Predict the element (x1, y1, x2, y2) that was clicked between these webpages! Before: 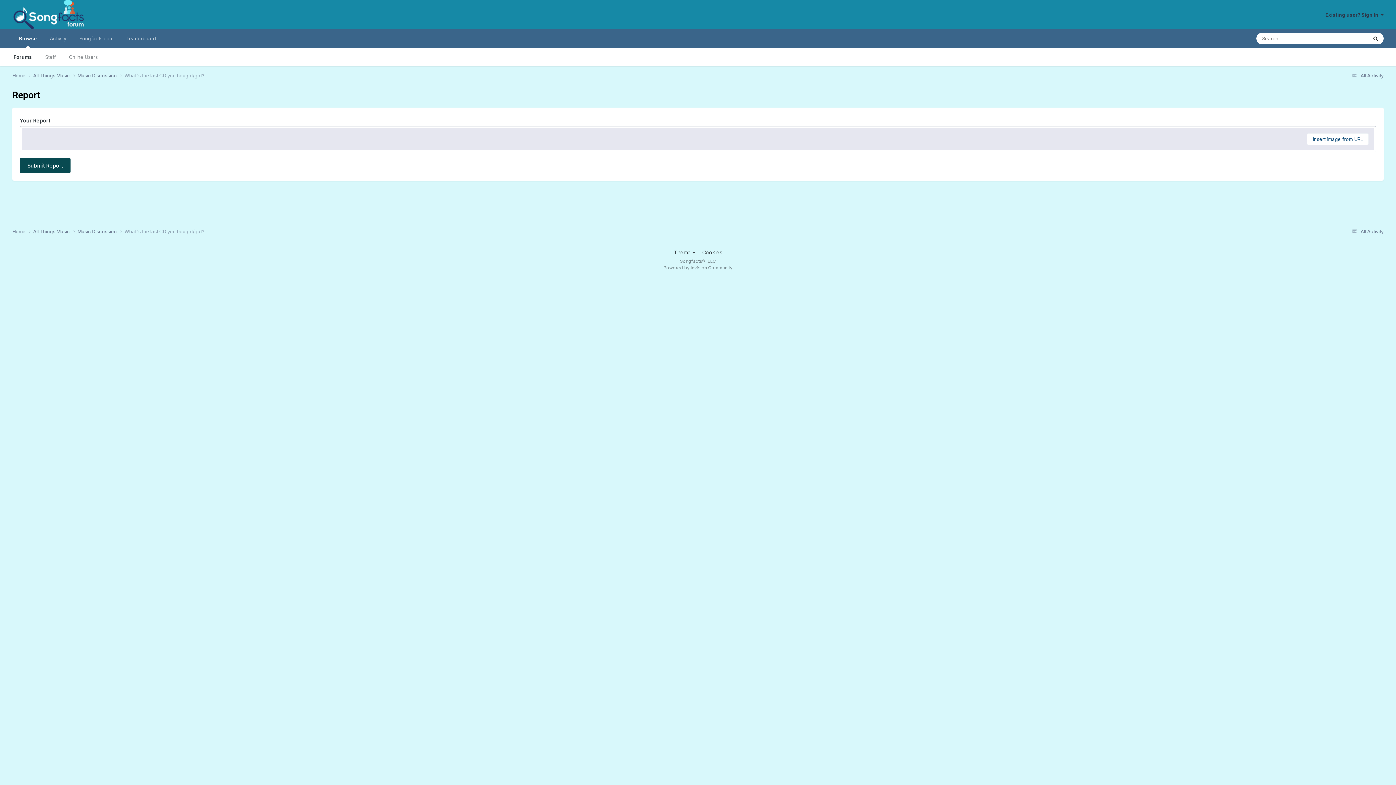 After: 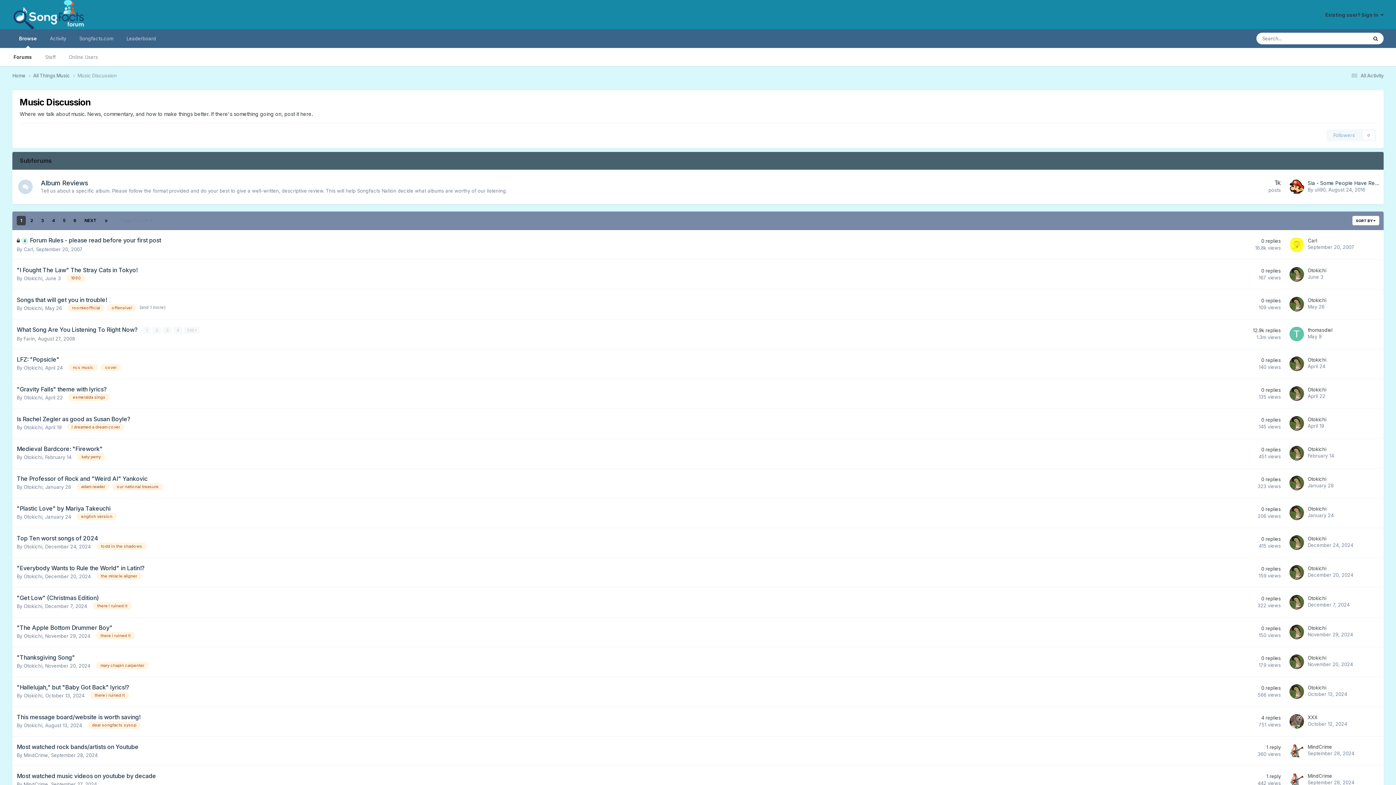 Action: bbox: (77, 72, 124, 79) label: Music Discussion 